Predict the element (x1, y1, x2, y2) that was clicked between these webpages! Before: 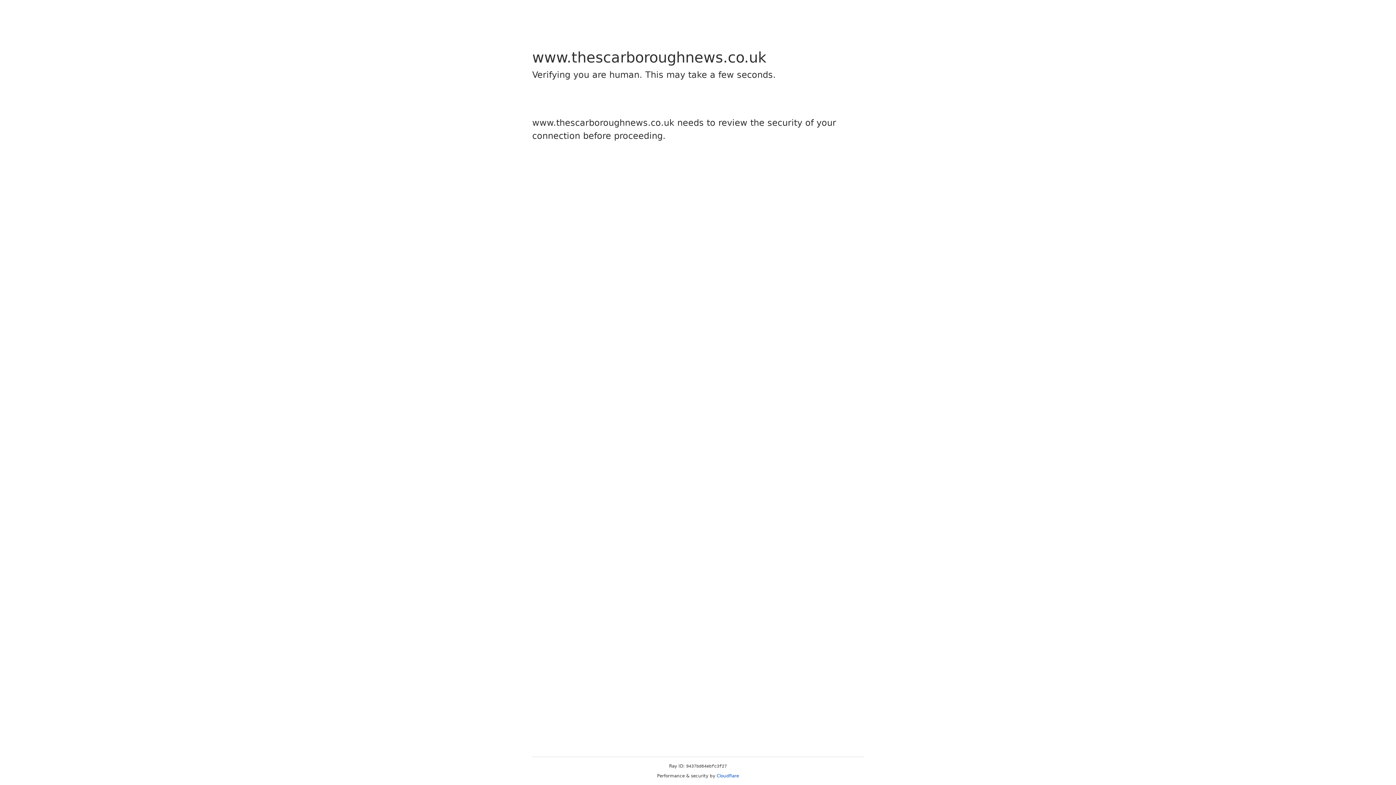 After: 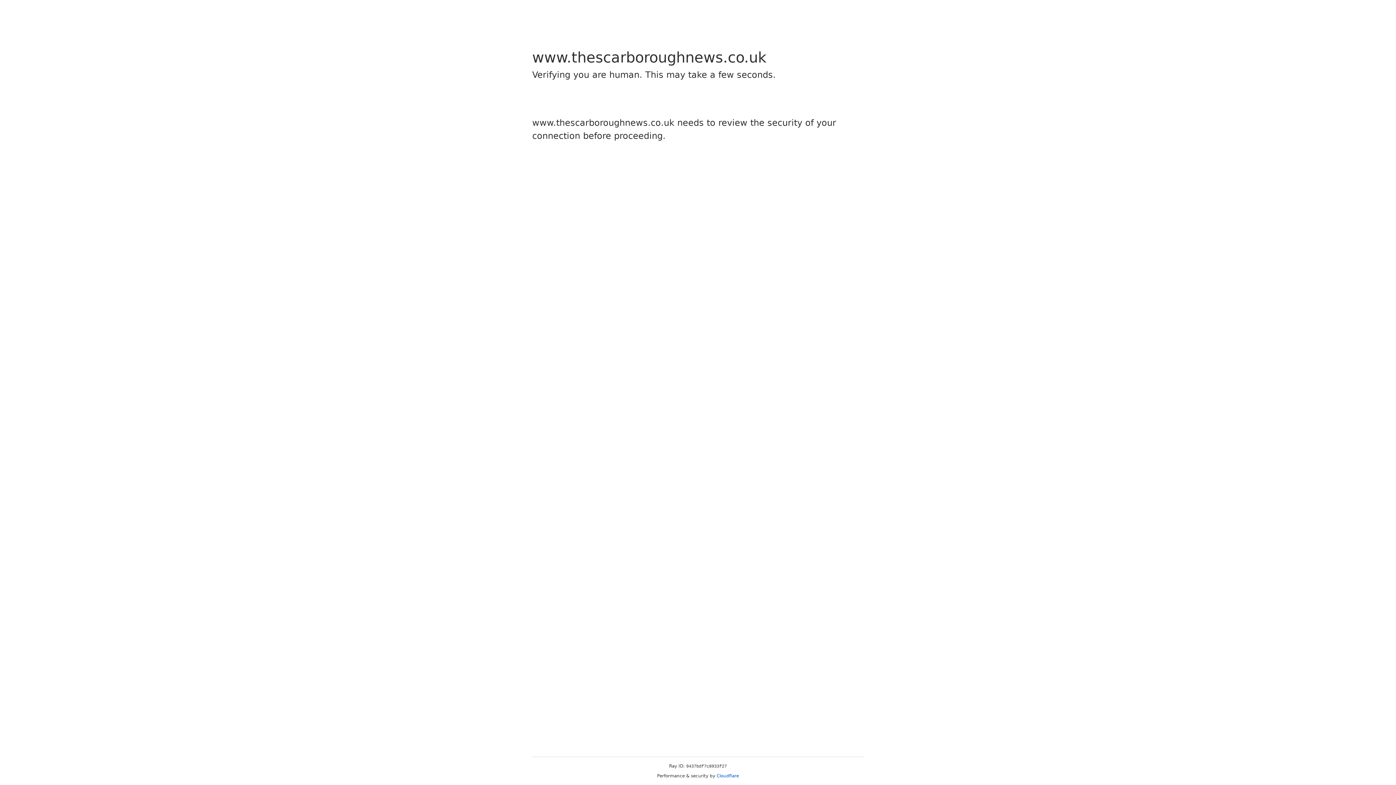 Action: bbox: (716, 773, 739, 778) label: Cloudflare